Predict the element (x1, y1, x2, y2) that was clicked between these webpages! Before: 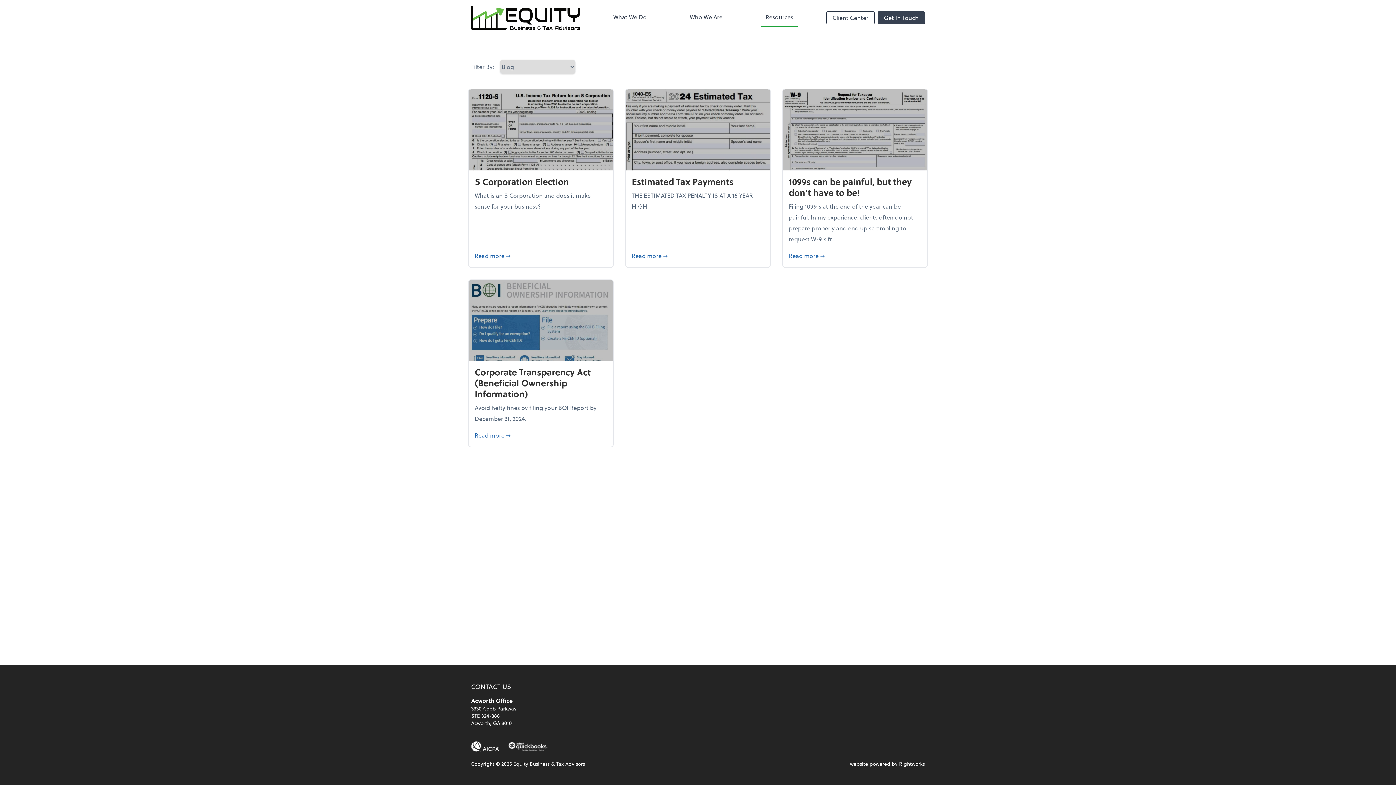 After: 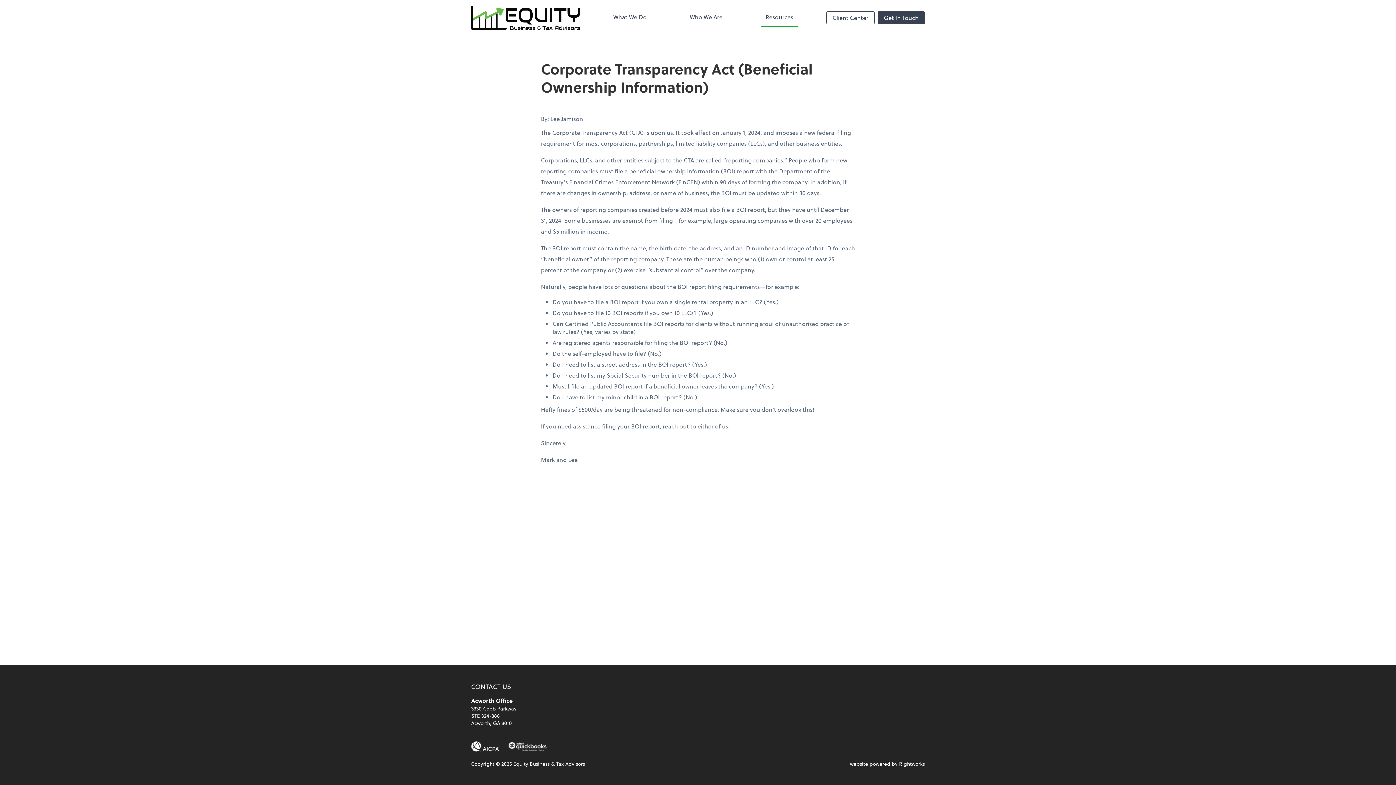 Action: label: Read more 
about Corporate Transparency Act (Beneficial Ownership Information)
➞ bbox: (474, 430, 607, 441)